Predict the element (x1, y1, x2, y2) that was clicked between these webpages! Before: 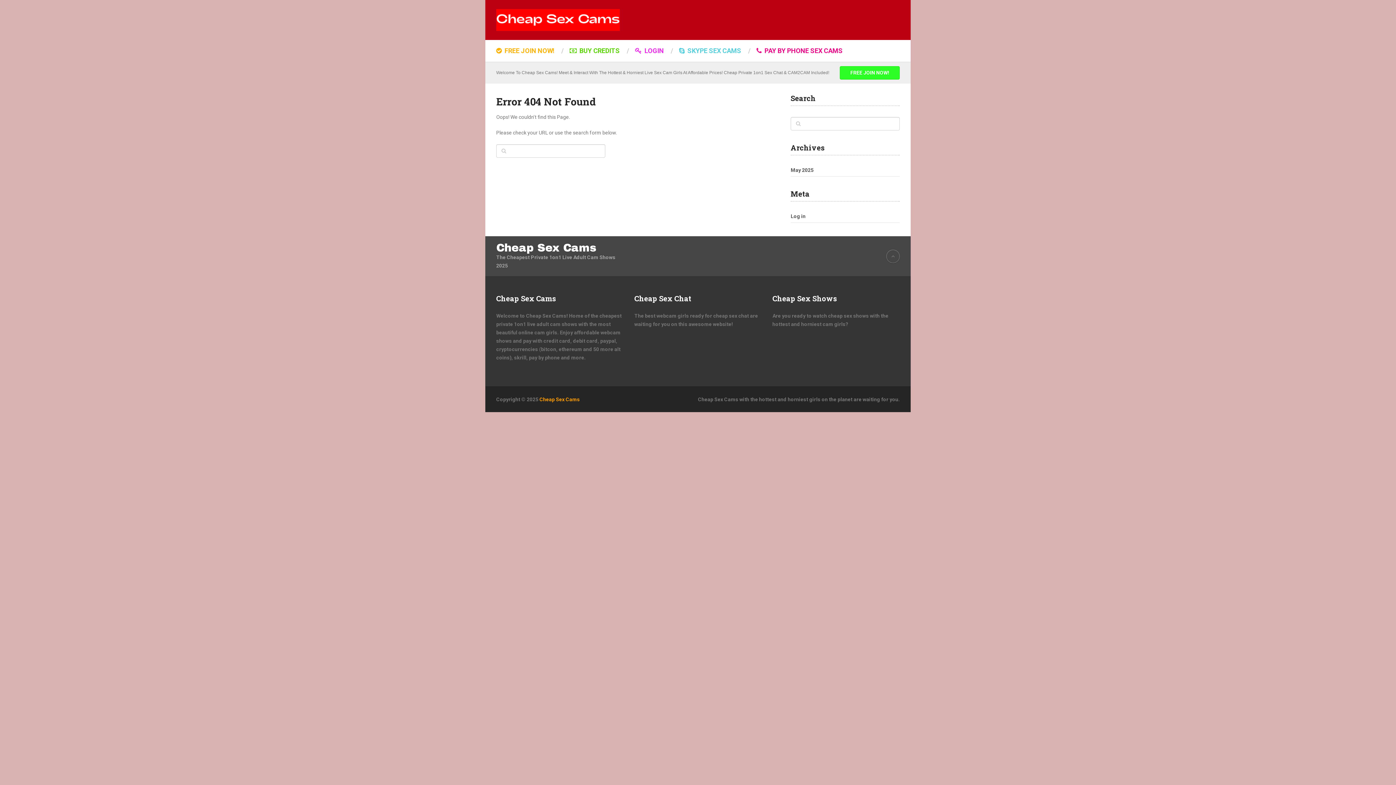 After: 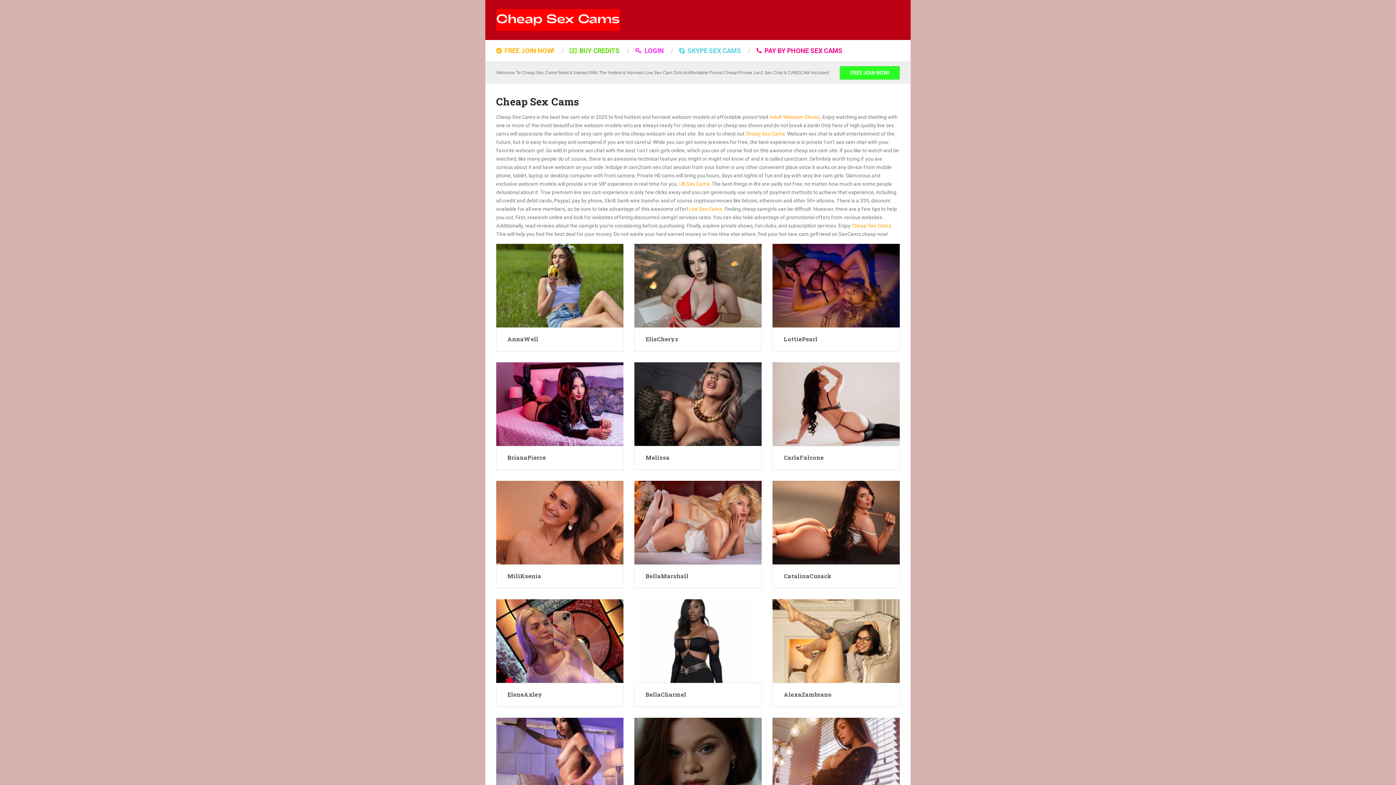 Action: bbox: (496, 9, 620, 30)